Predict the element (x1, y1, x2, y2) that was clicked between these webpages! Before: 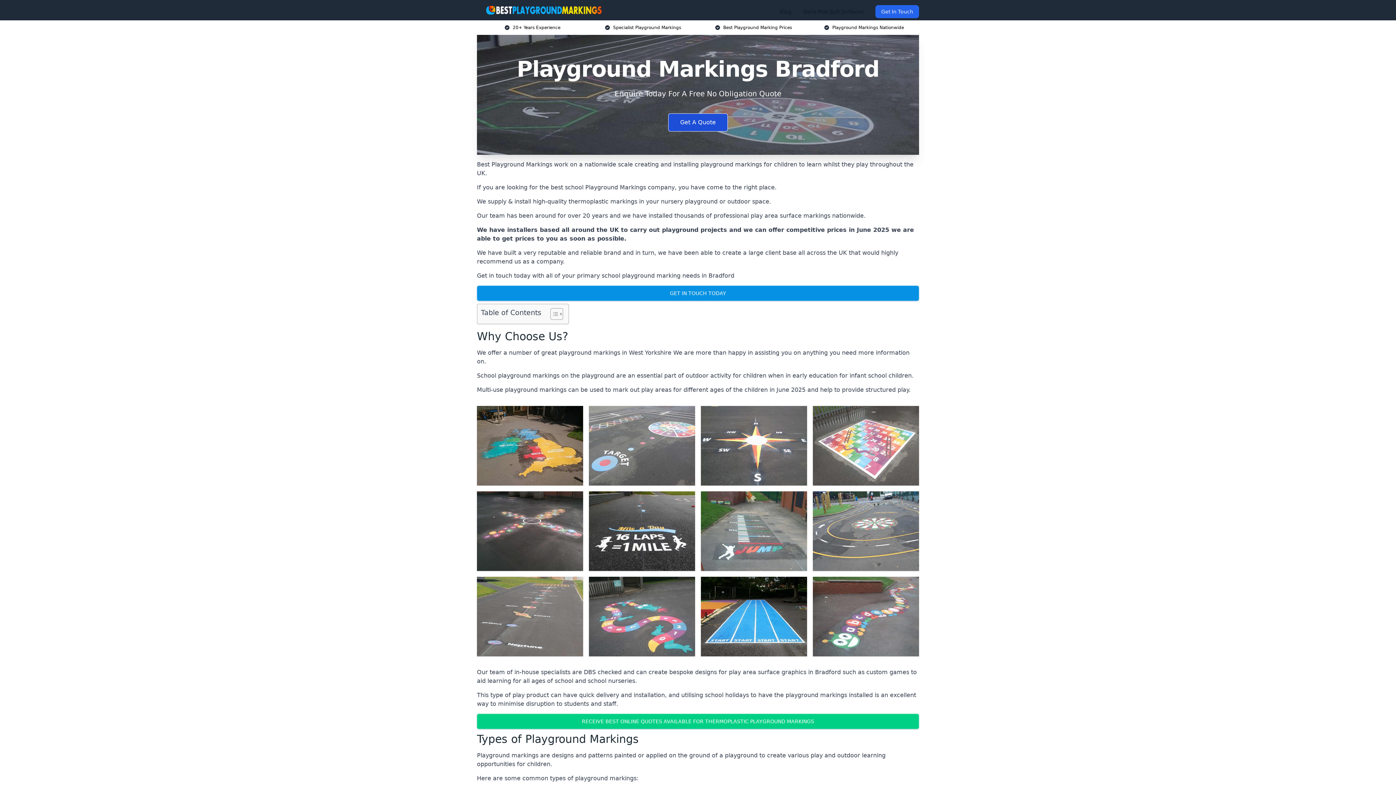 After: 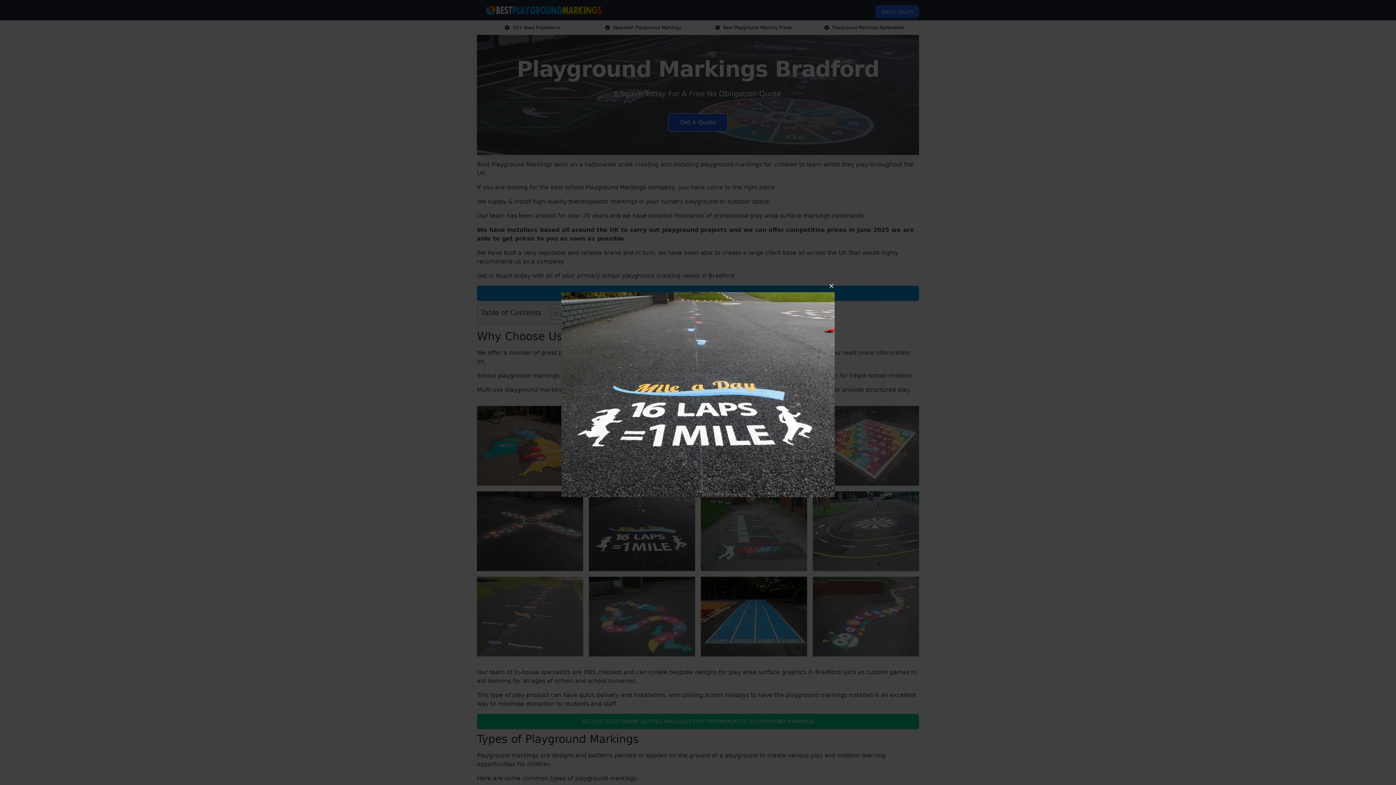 Action: bbox: (589, 491, 695, 571)